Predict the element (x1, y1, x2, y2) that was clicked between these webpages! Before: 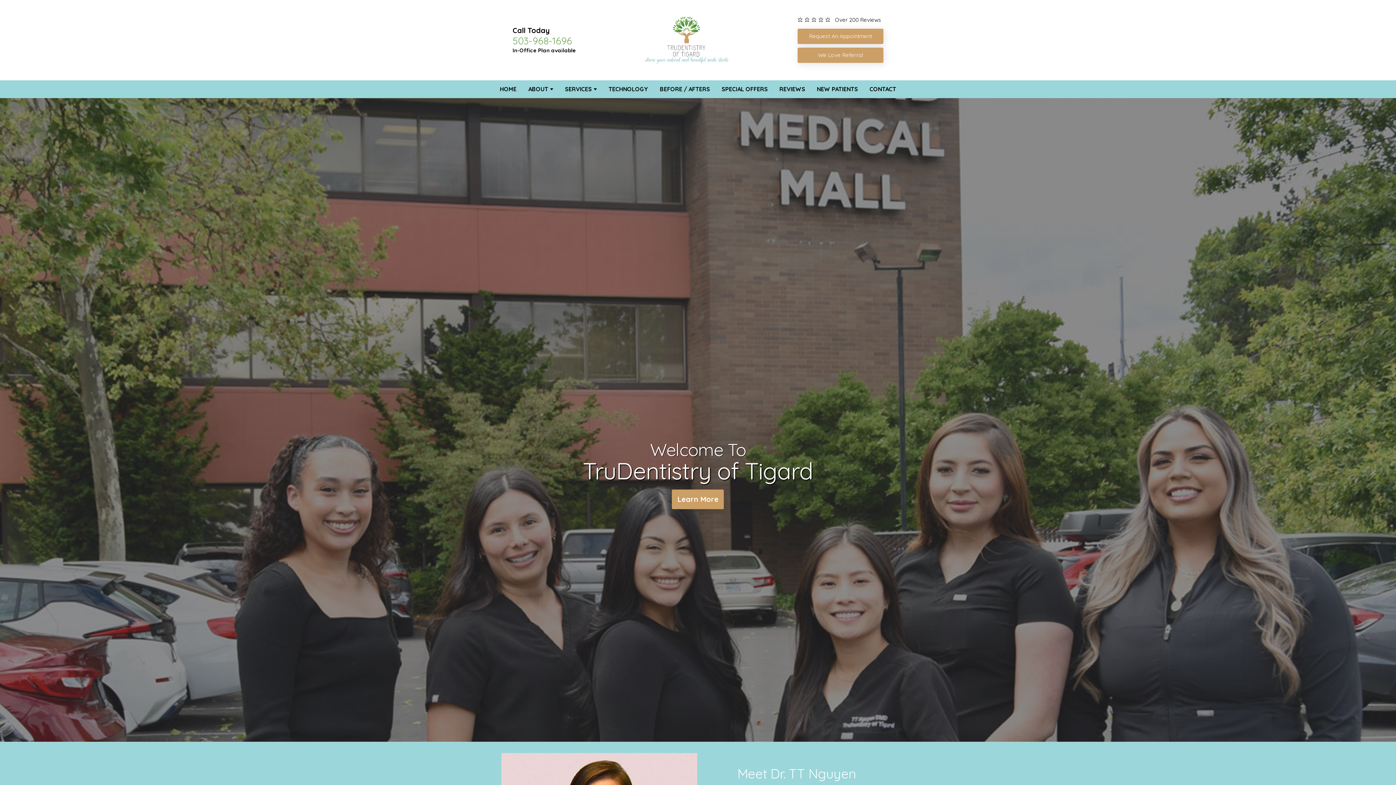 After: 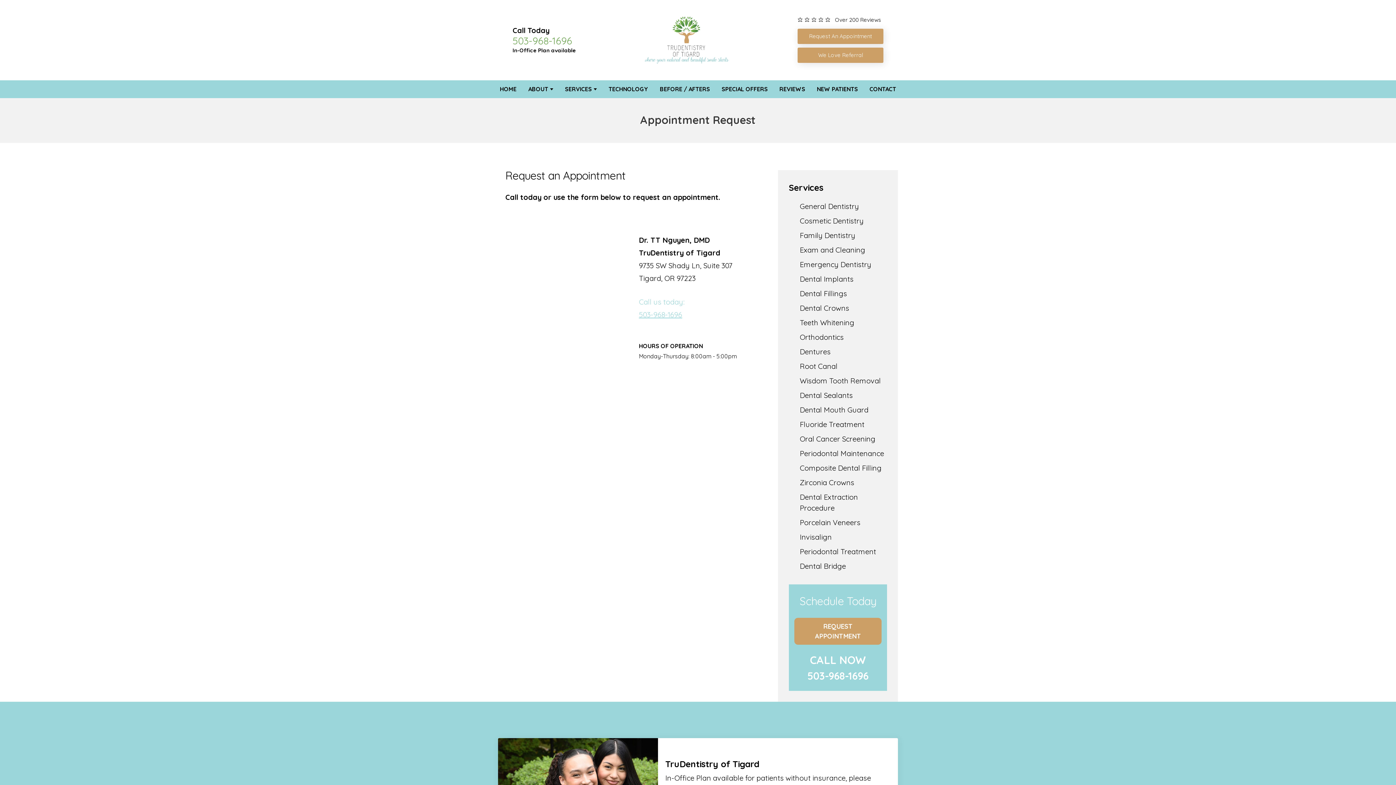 Action: bbox: (797, 28, 883, 43) label: Request An Appointment